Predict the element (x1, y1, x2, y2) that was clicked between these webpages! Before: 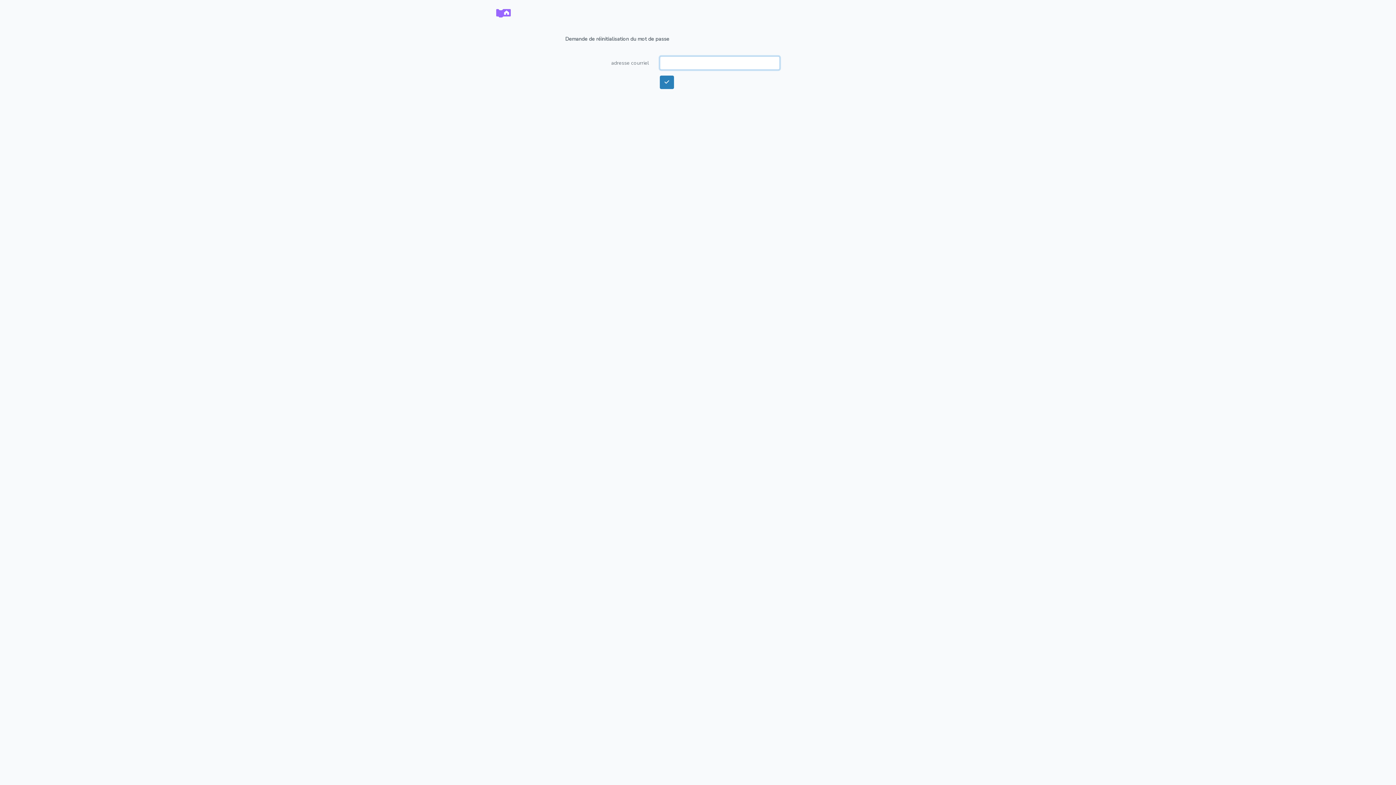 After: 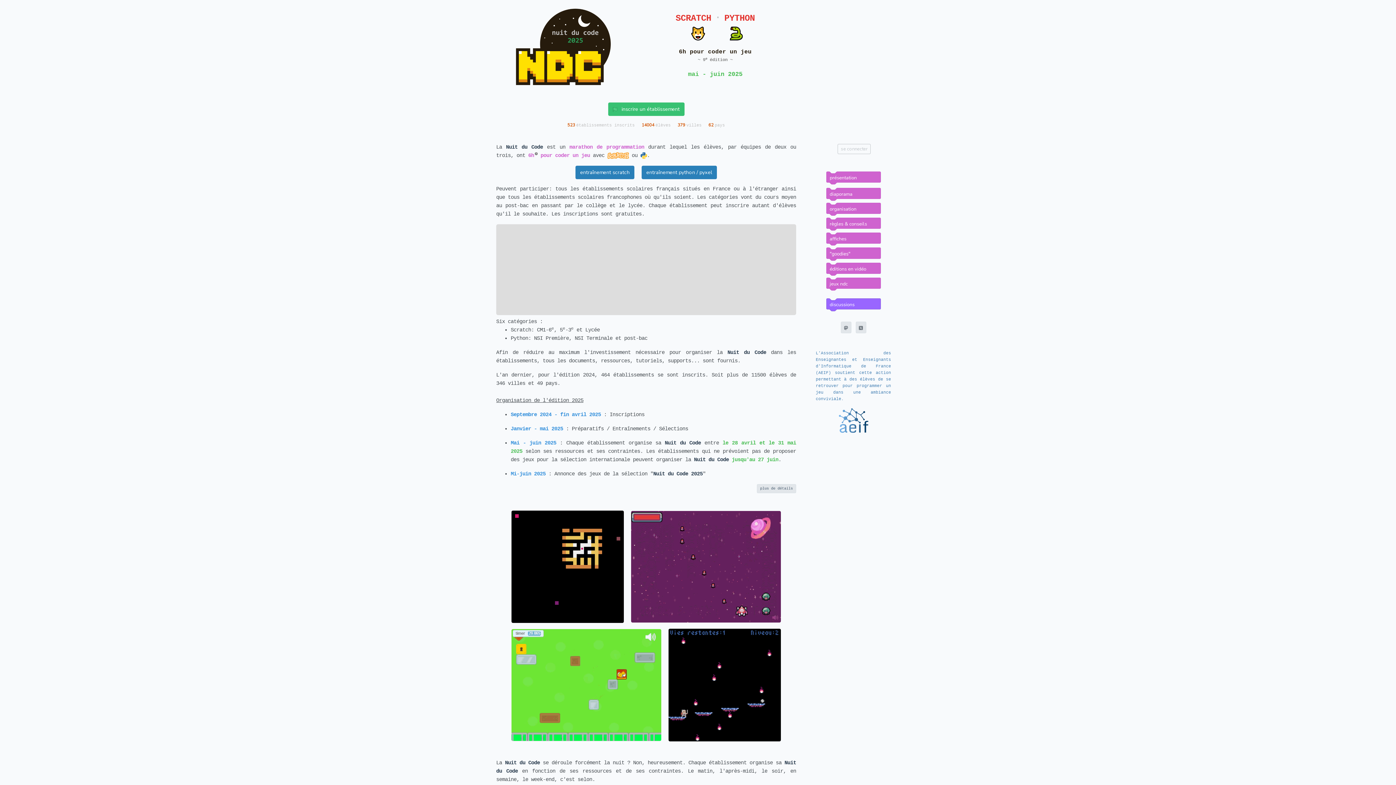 Action: bbox: (496, 9, 510, 16)